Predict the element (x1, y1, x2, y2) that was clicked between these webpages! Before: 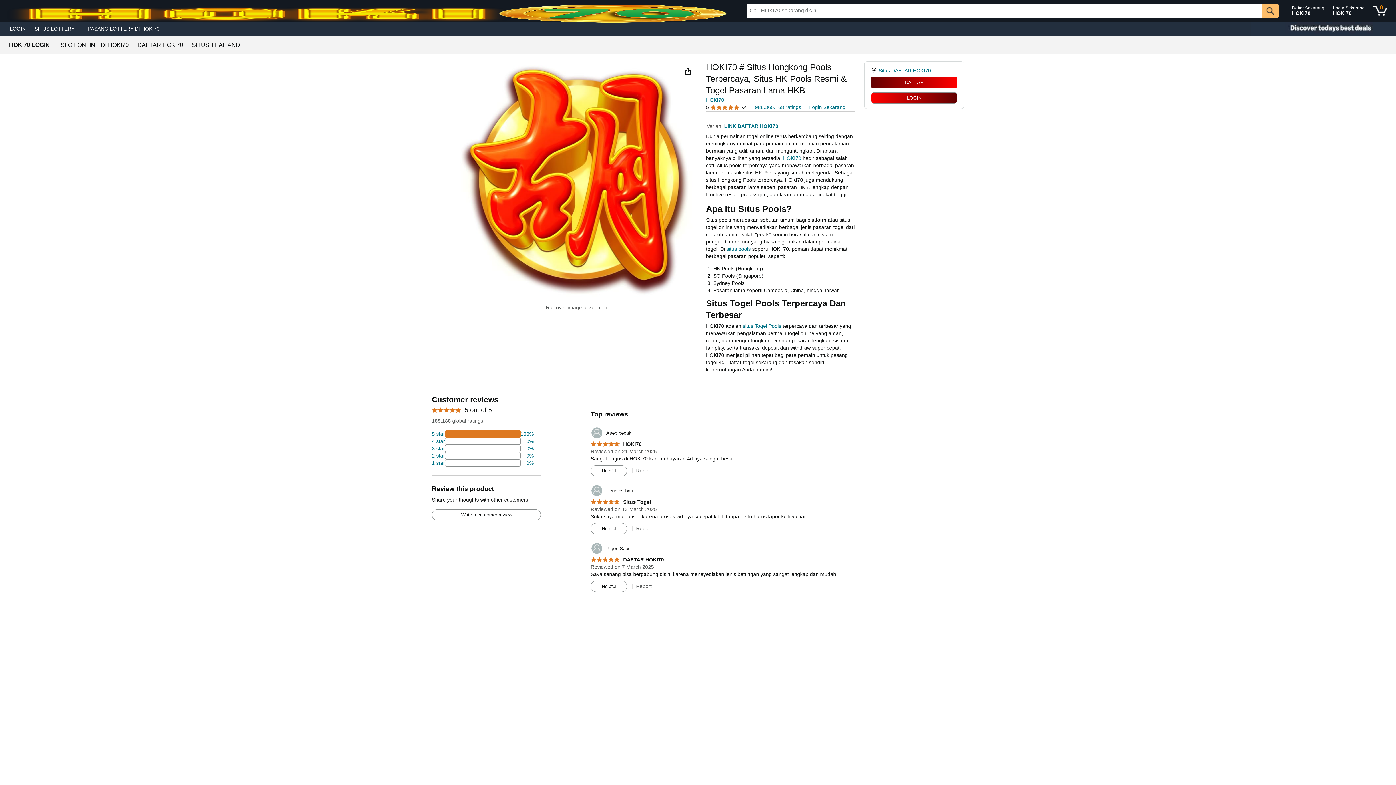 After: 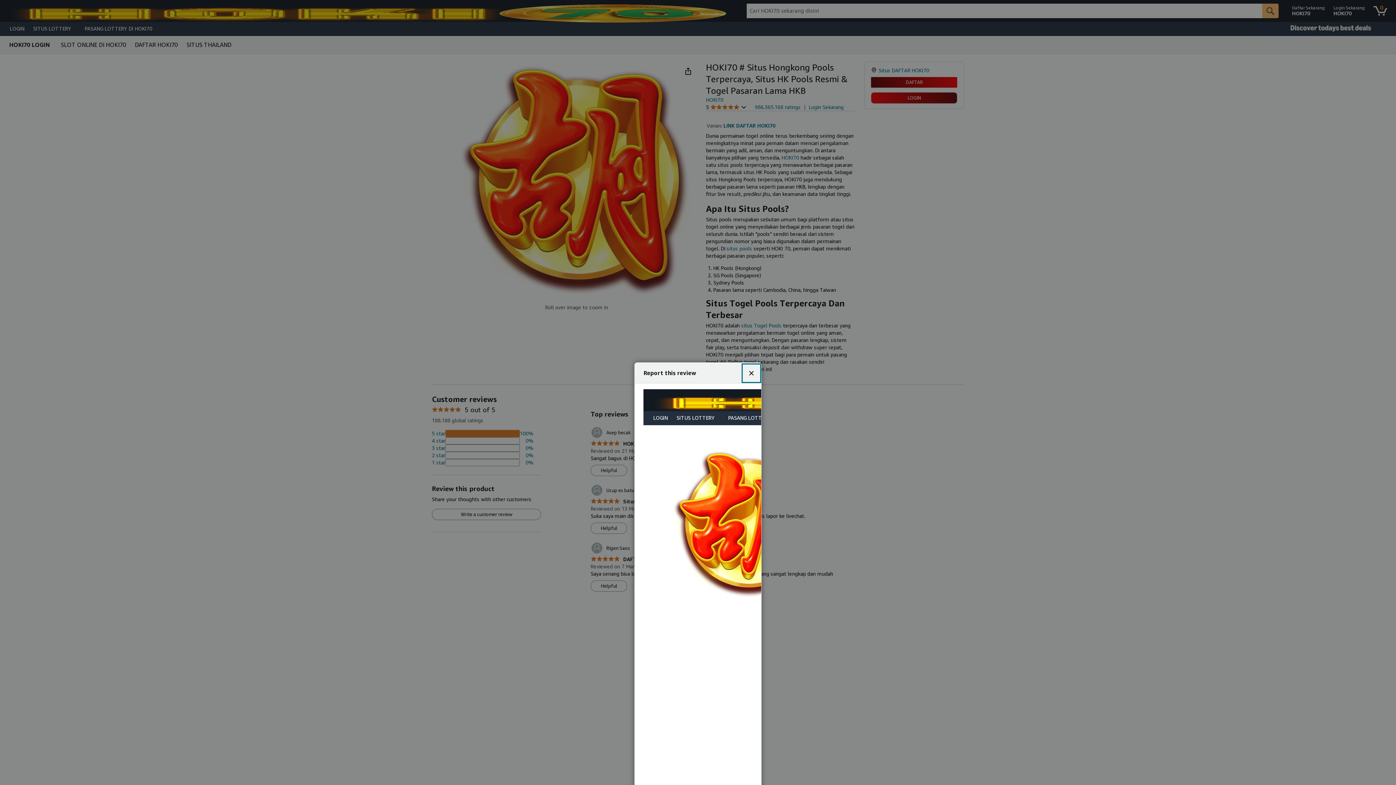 Action: bbox: (636, 468, 651, 473) label: Report